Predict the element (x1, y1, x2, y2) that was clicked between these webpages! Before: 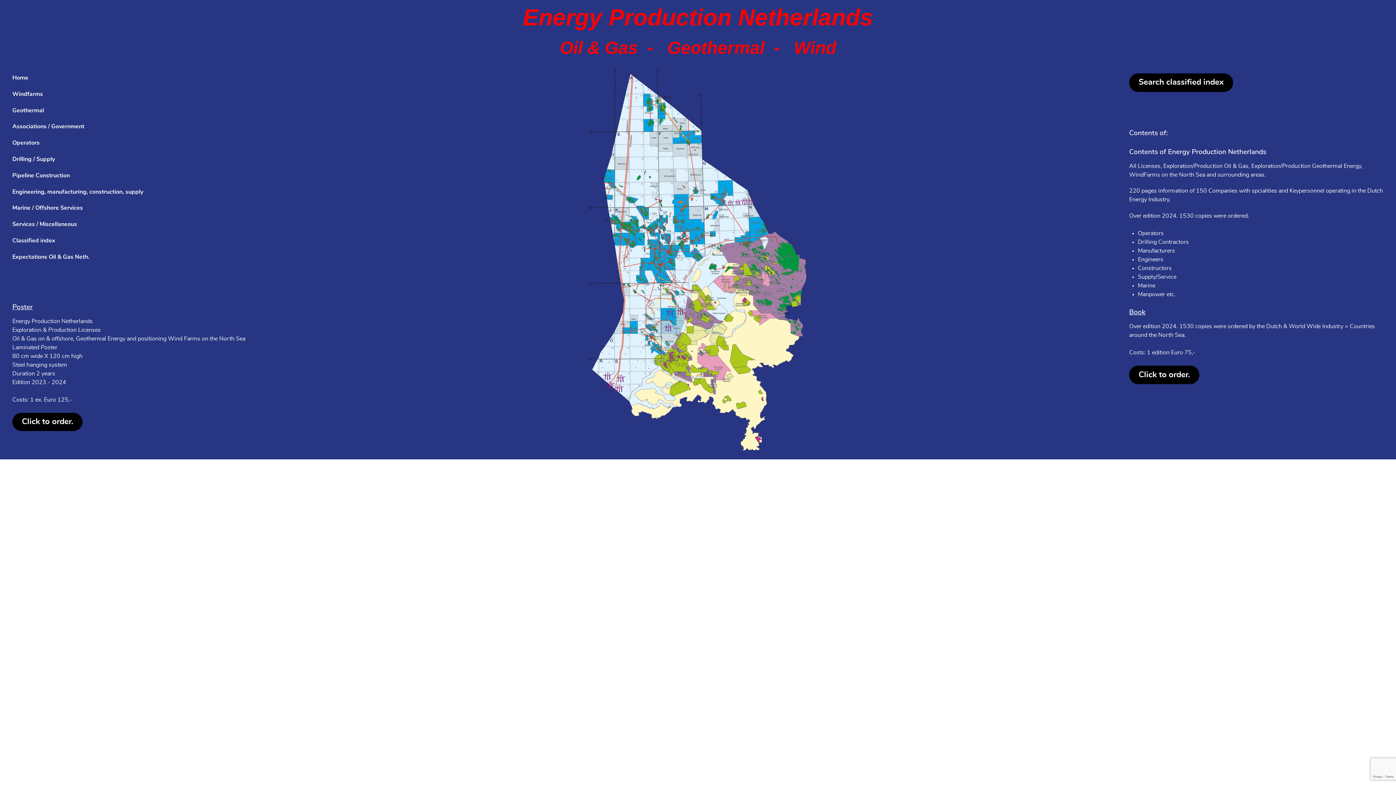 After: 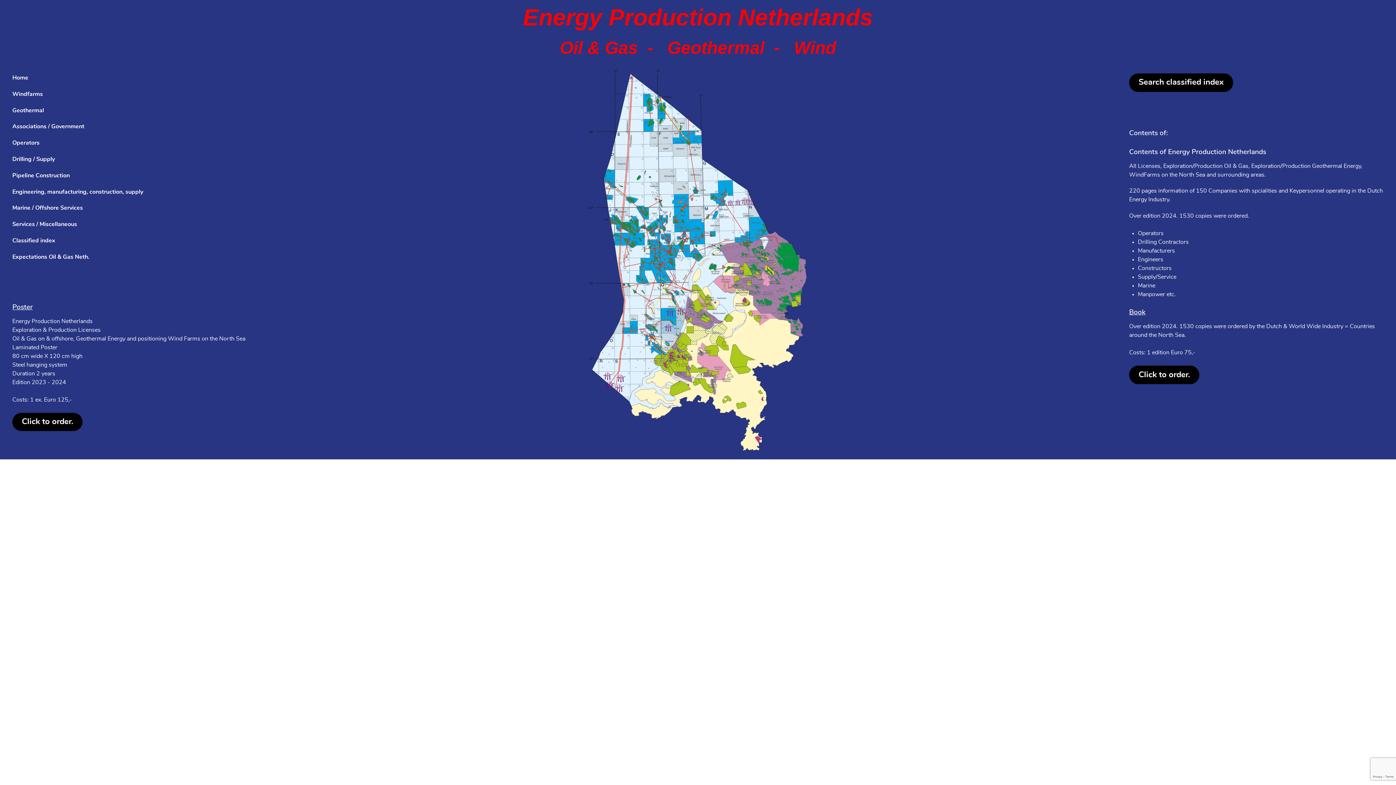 Action: bbox: (12, 74, 28, 80) label: Home